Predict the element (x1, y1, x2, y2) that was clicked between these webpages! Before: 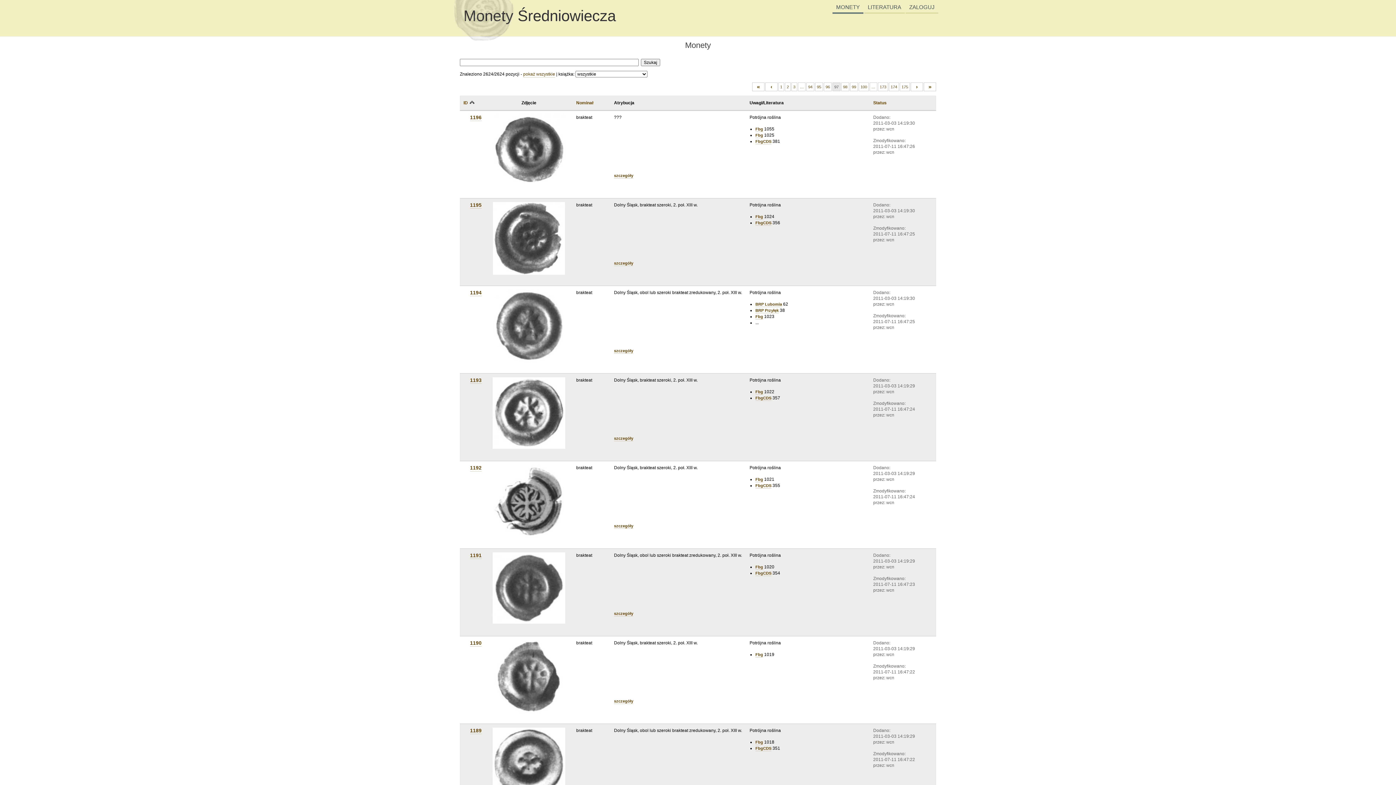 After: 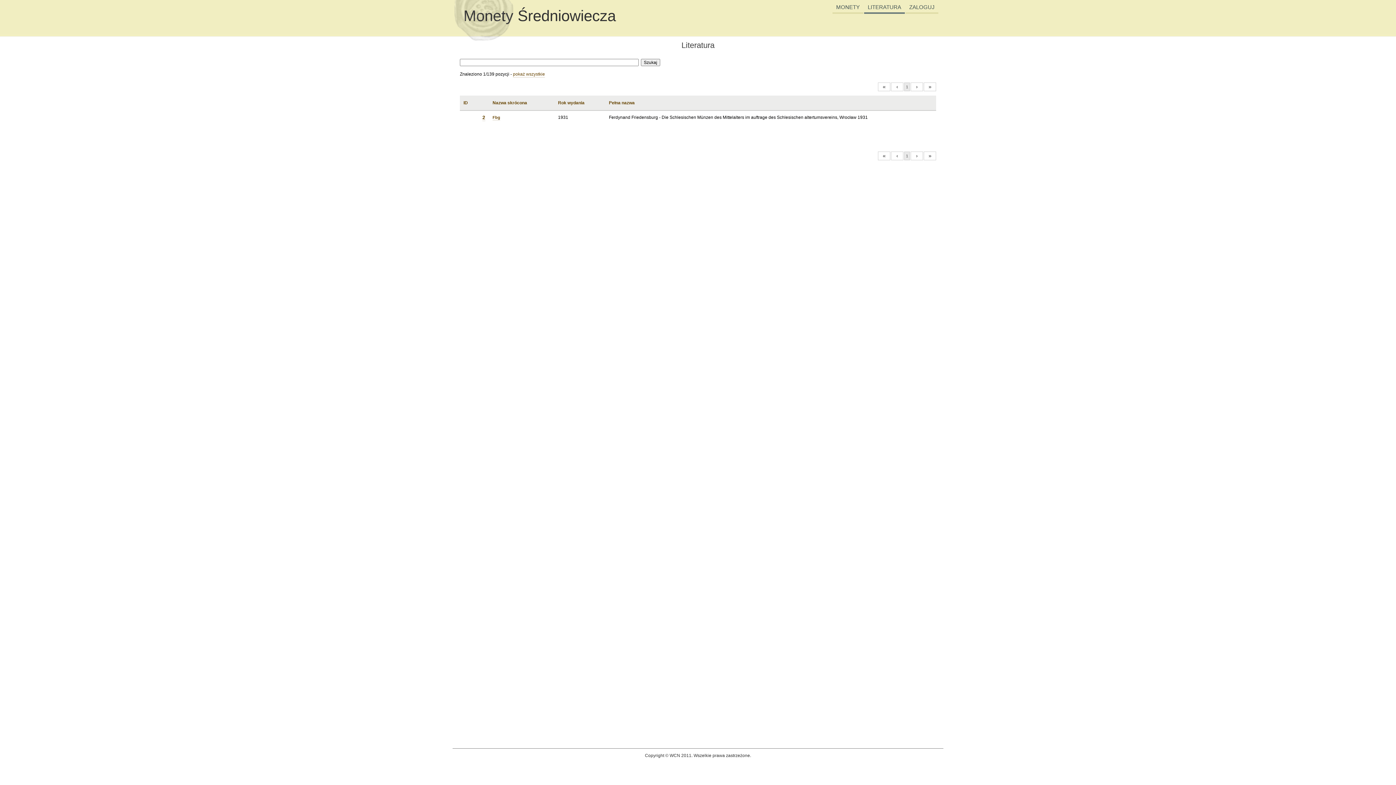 Action: label: Fbg bbox: (755, 477, 763, 482)